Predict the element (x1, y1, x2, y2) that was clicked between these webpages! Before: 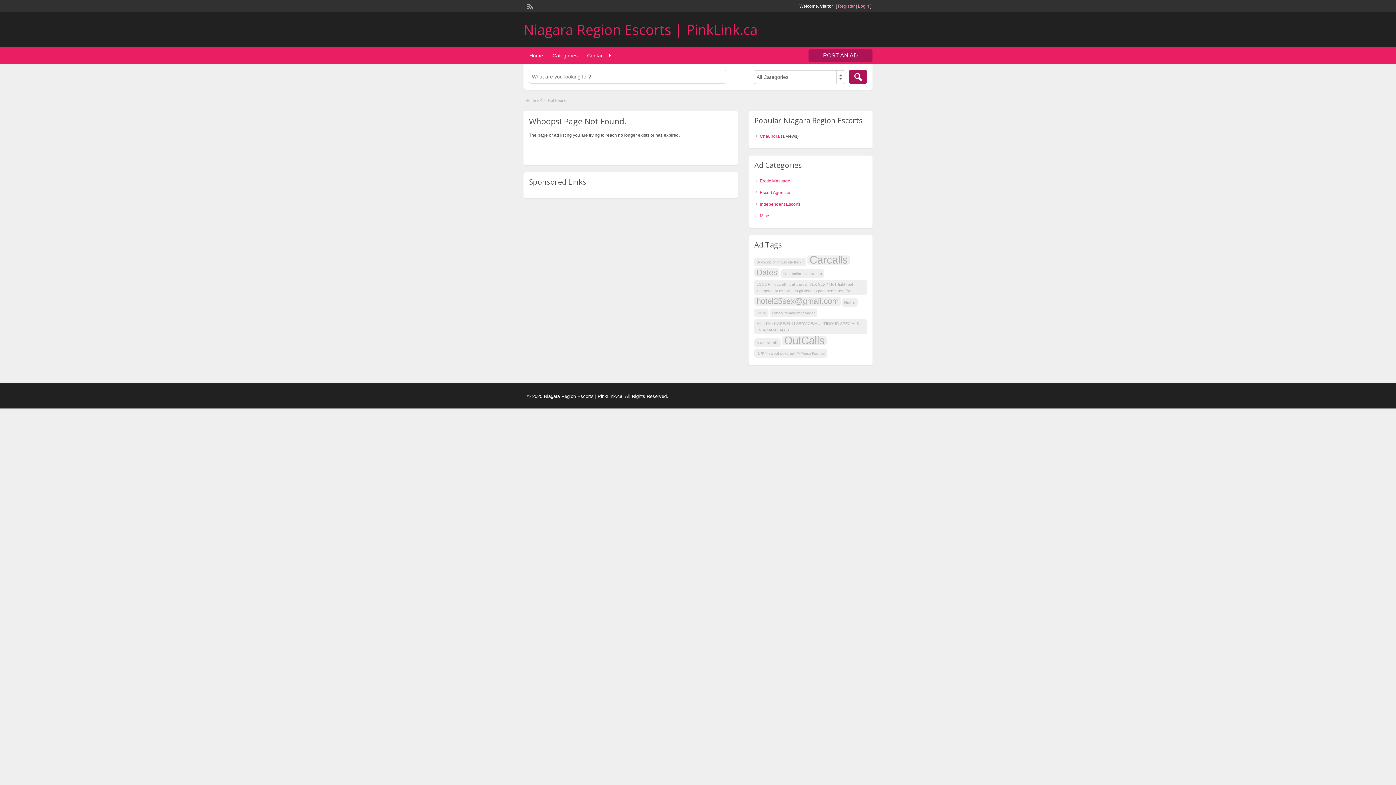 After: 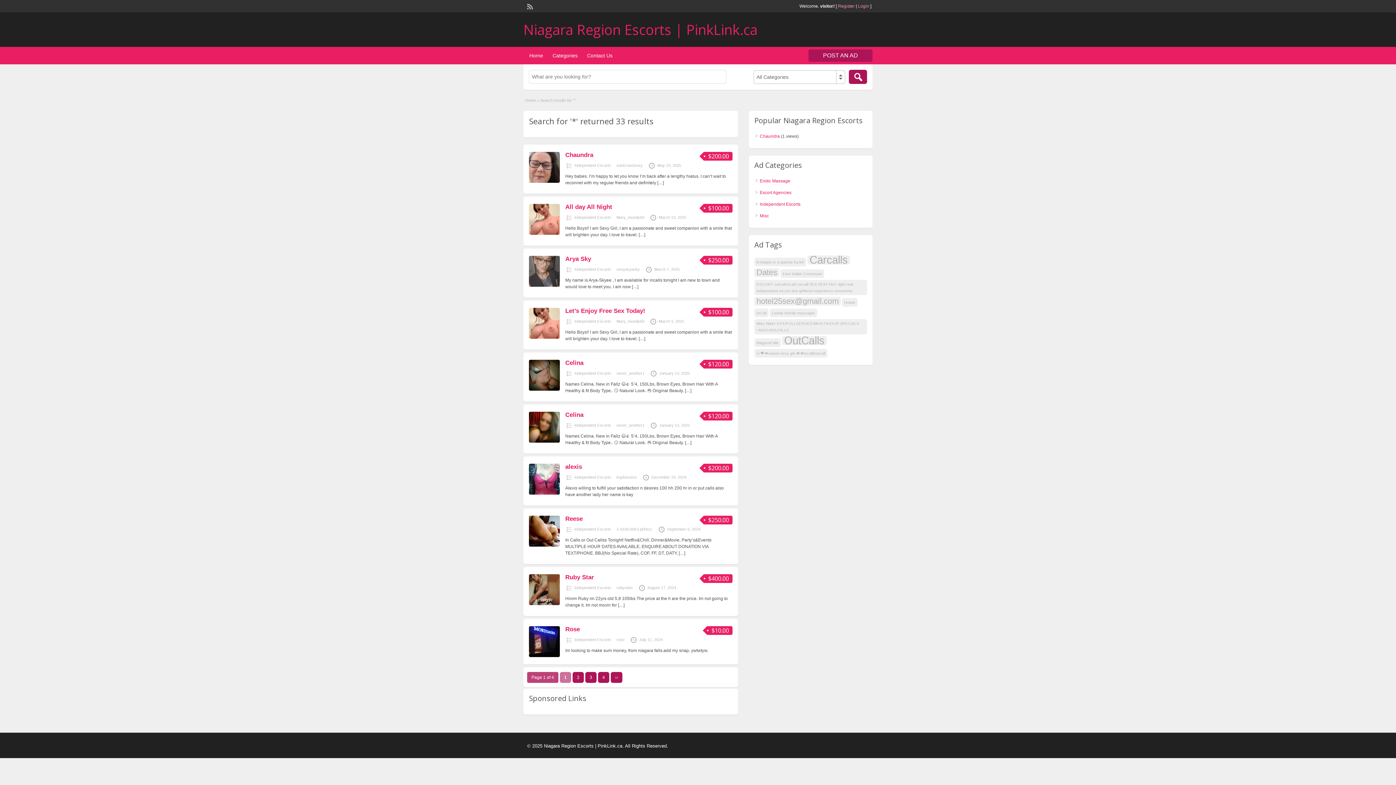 Action: bbox: (849, 69, 867, 84)